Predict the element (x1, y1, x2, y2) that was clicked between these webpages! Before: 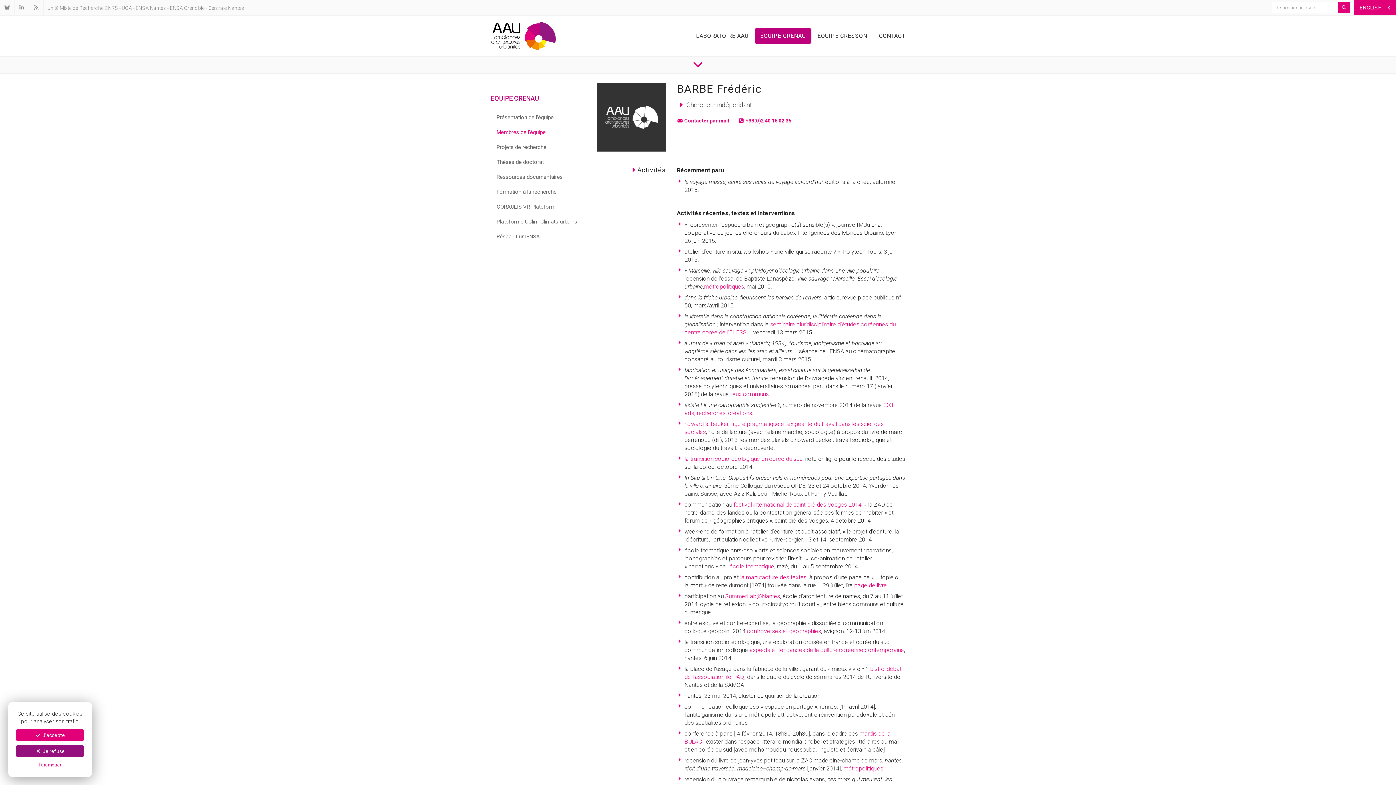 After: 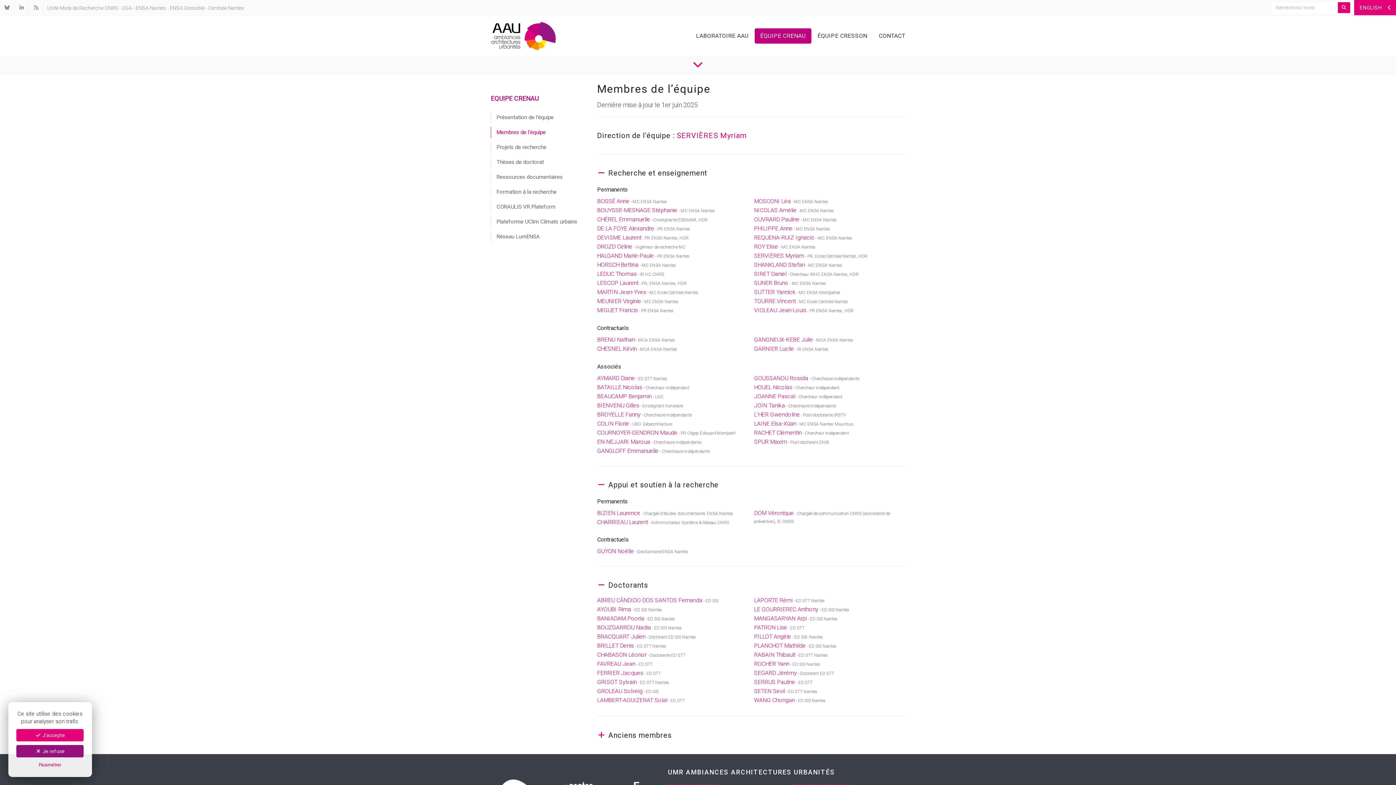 Action: bbox: (490, 126, 586, 138) label: Membres de l'équipe